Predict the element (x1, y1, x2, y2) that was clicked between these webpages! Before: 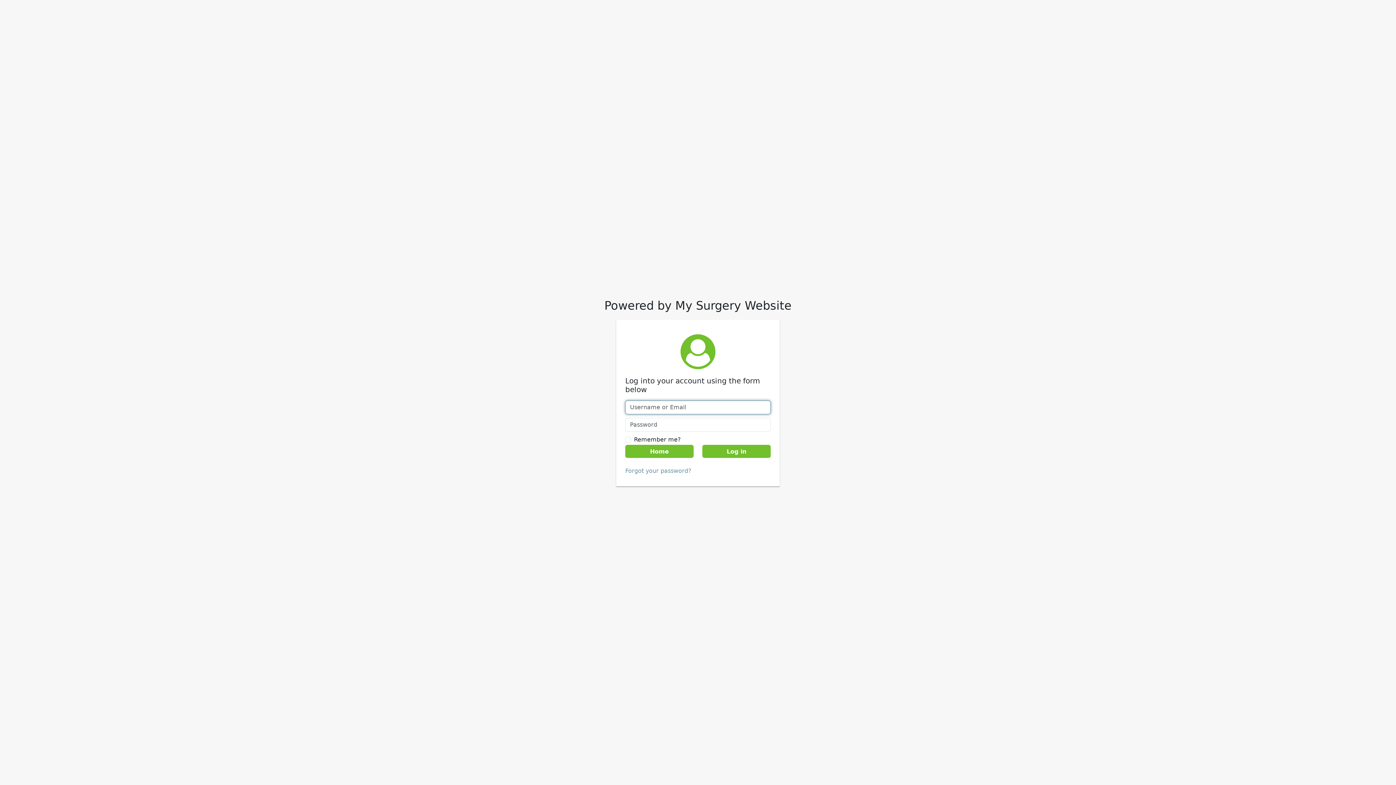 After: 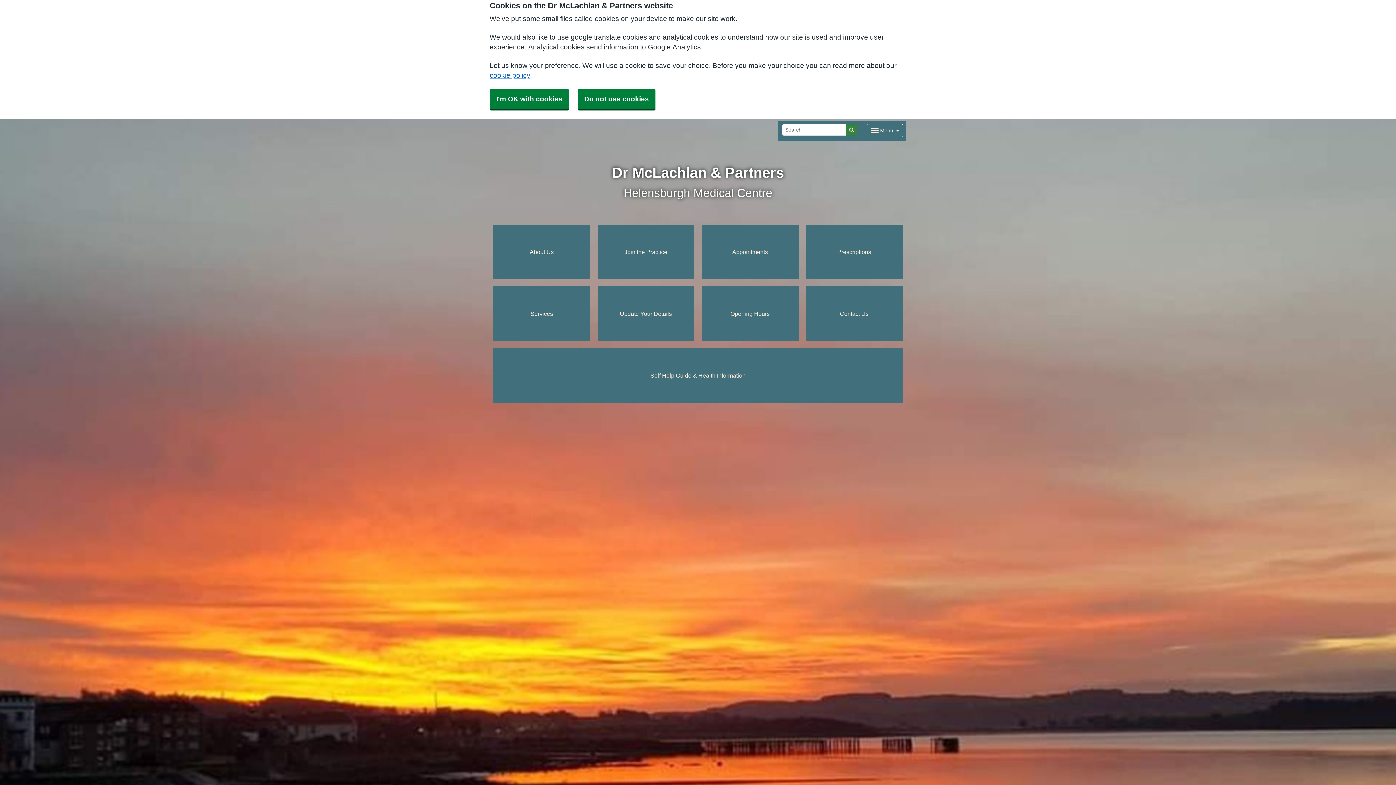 Action: bbox: (625, 445, 693, 458) label: Home